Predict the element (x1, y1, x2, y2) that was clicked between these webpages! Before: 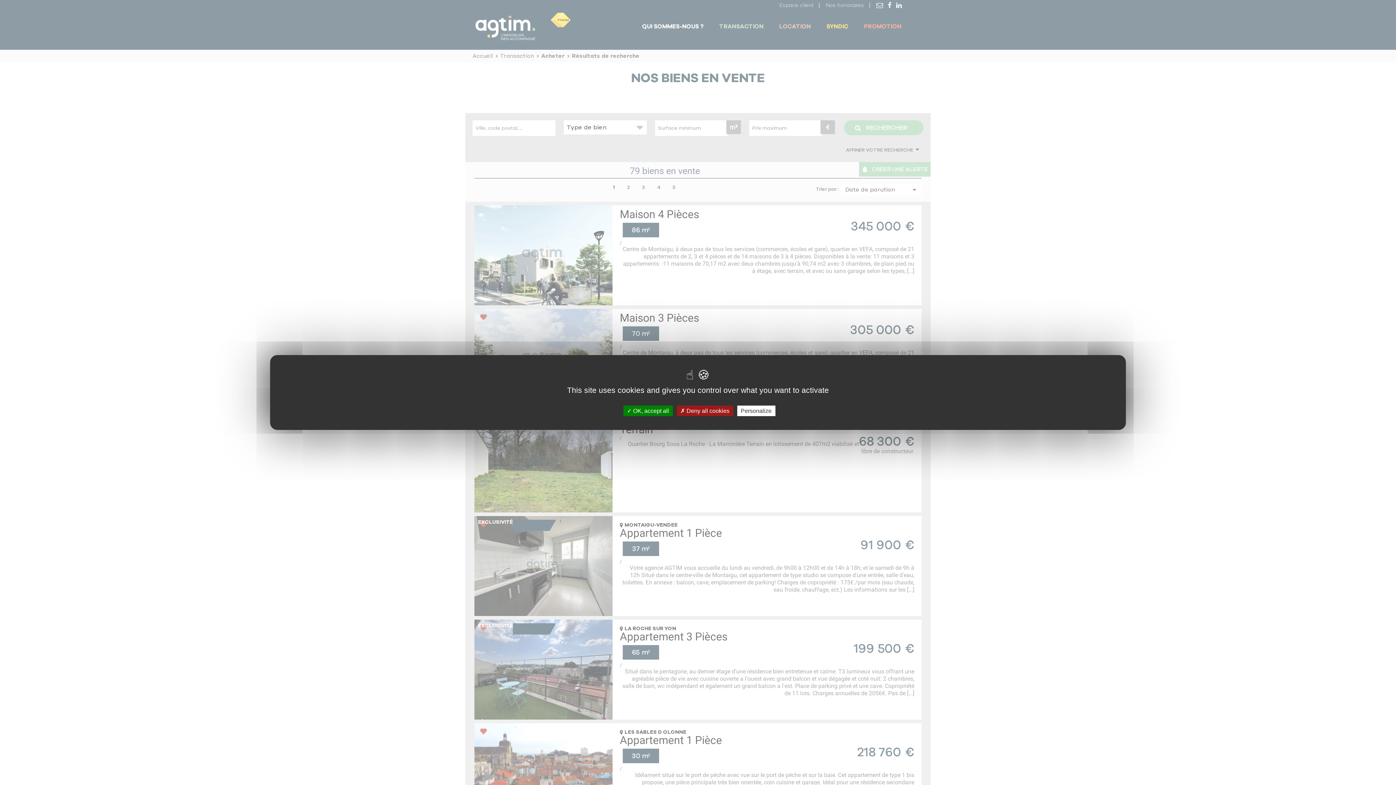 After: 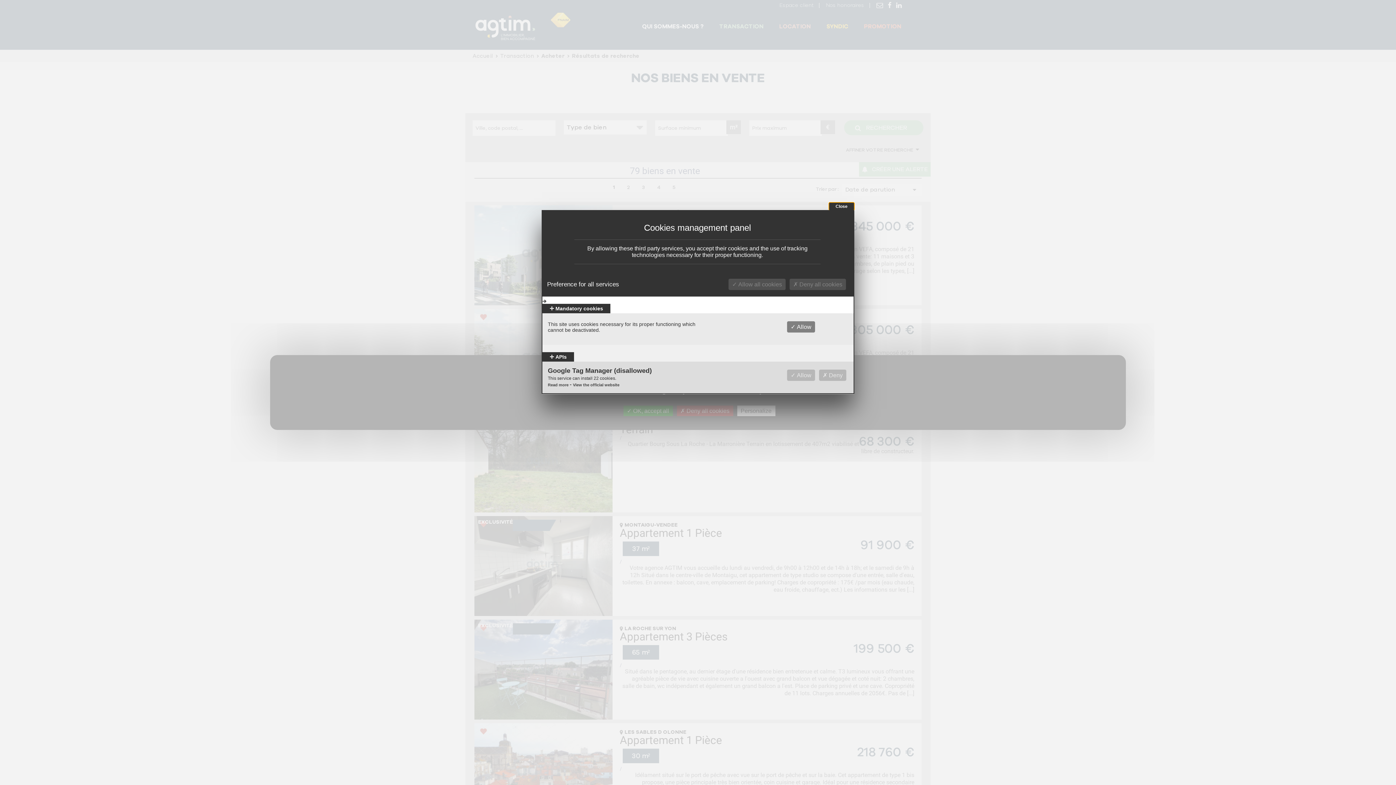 Action: bbox: (737, 405, 775, 416) label: Personalize